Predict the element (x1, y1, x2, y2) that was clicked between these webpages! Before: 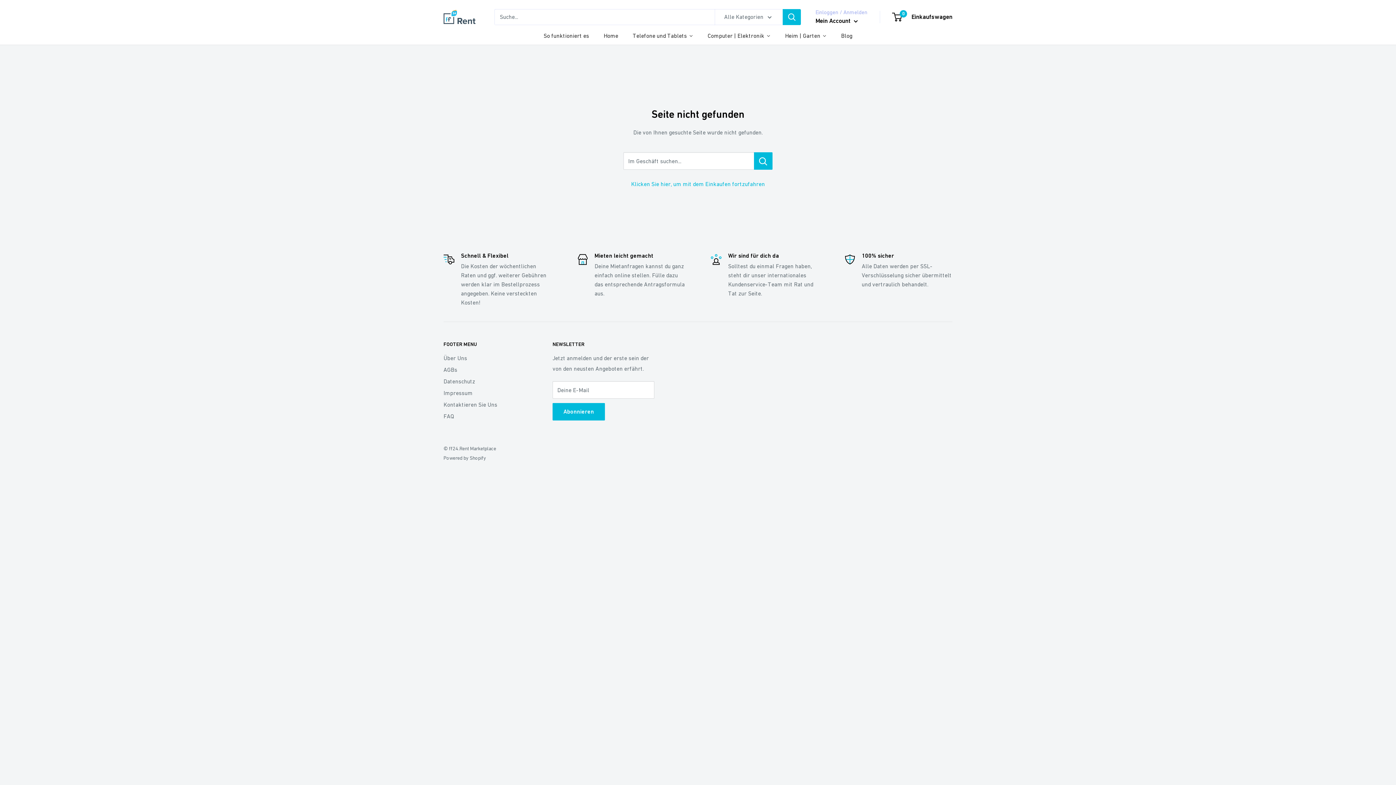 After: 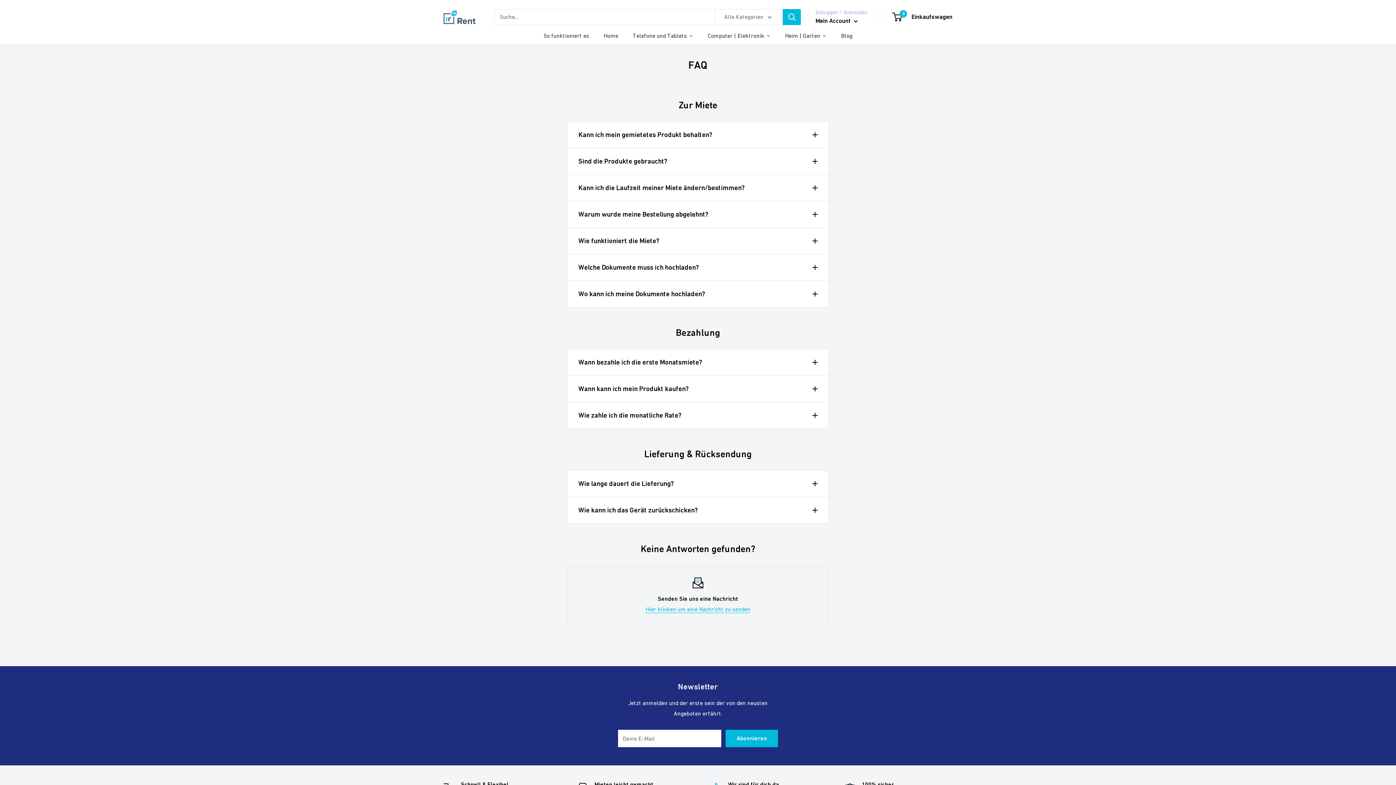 Action: label: FAQ bbox: (443, 410, 527, 422)